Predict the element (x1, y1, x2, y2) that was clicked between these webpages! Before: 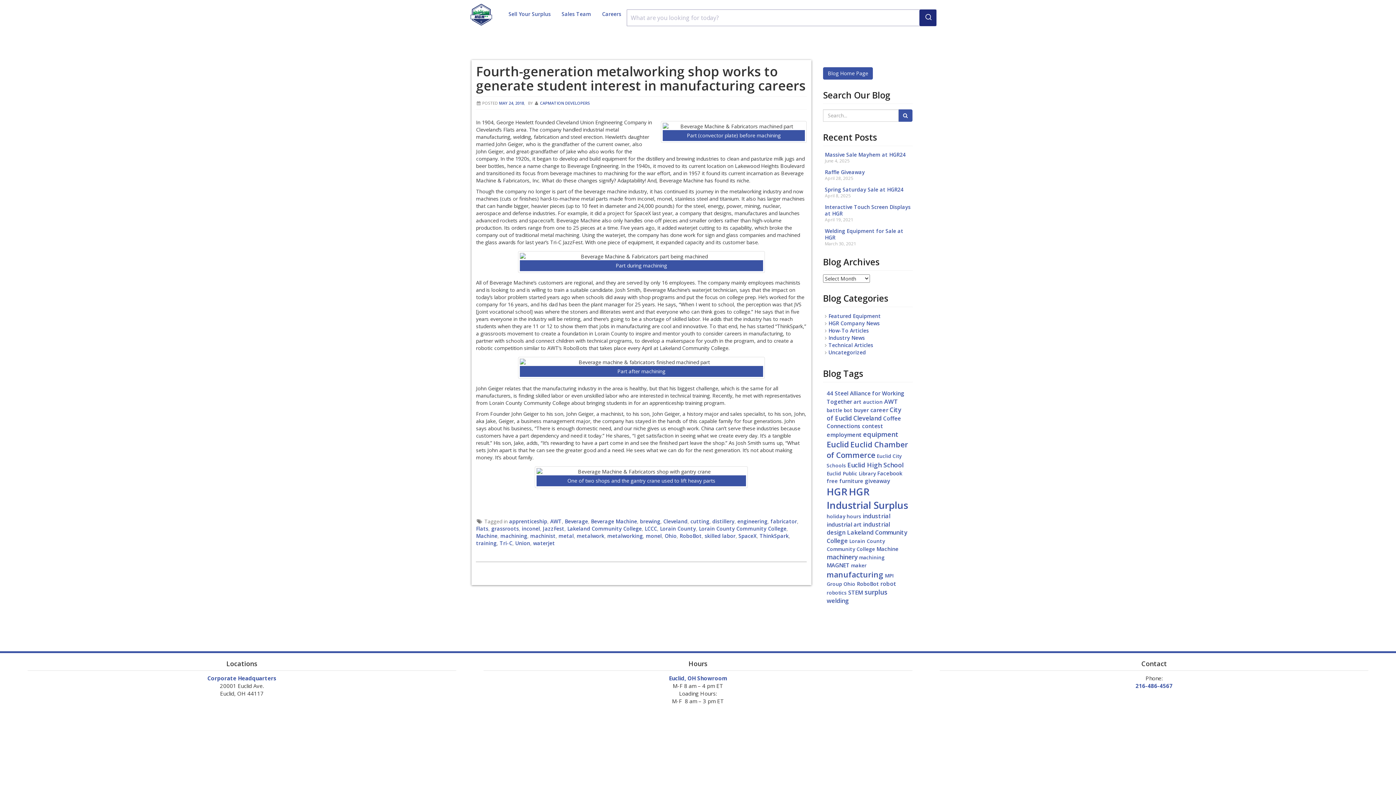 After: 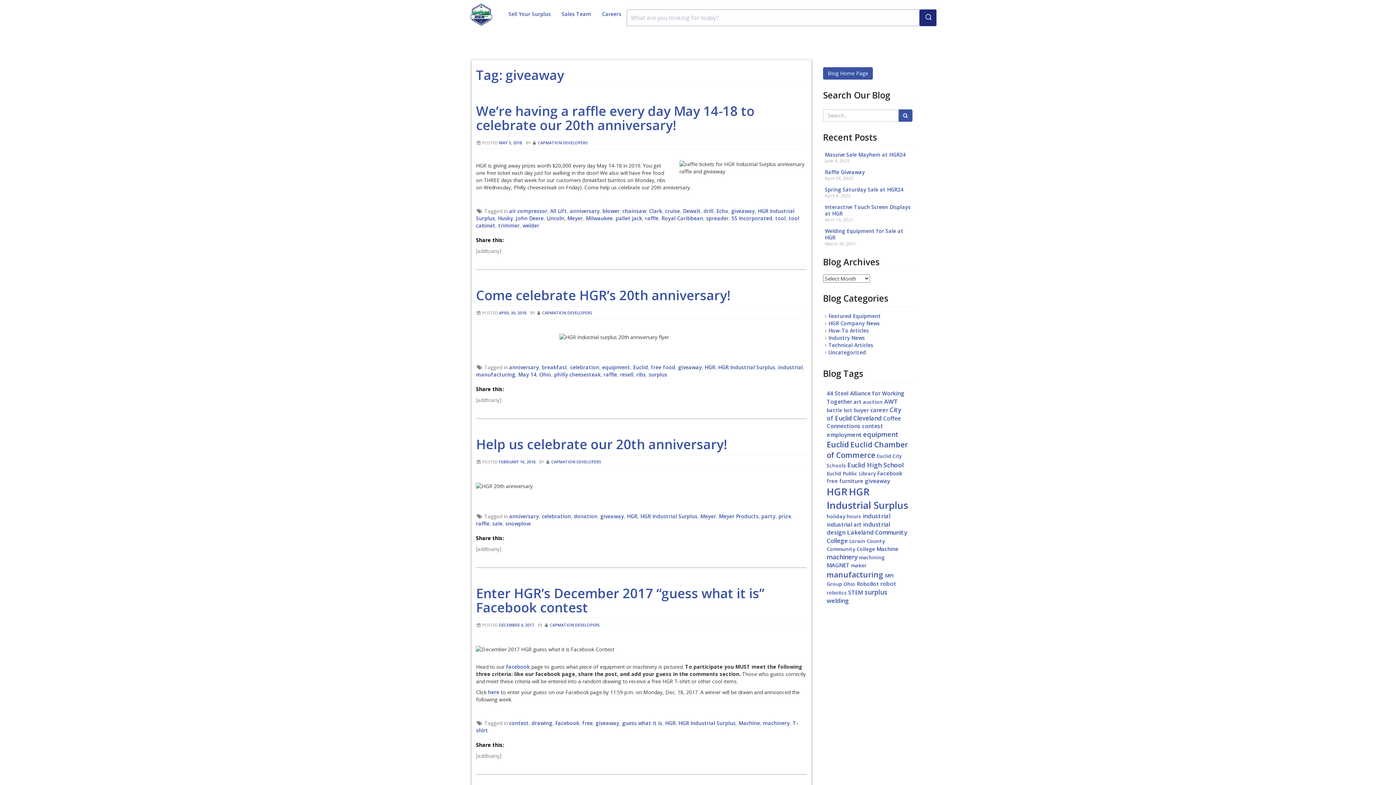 Action: label: giveaway (11 items) bbox: (865, 477, 890, 484)